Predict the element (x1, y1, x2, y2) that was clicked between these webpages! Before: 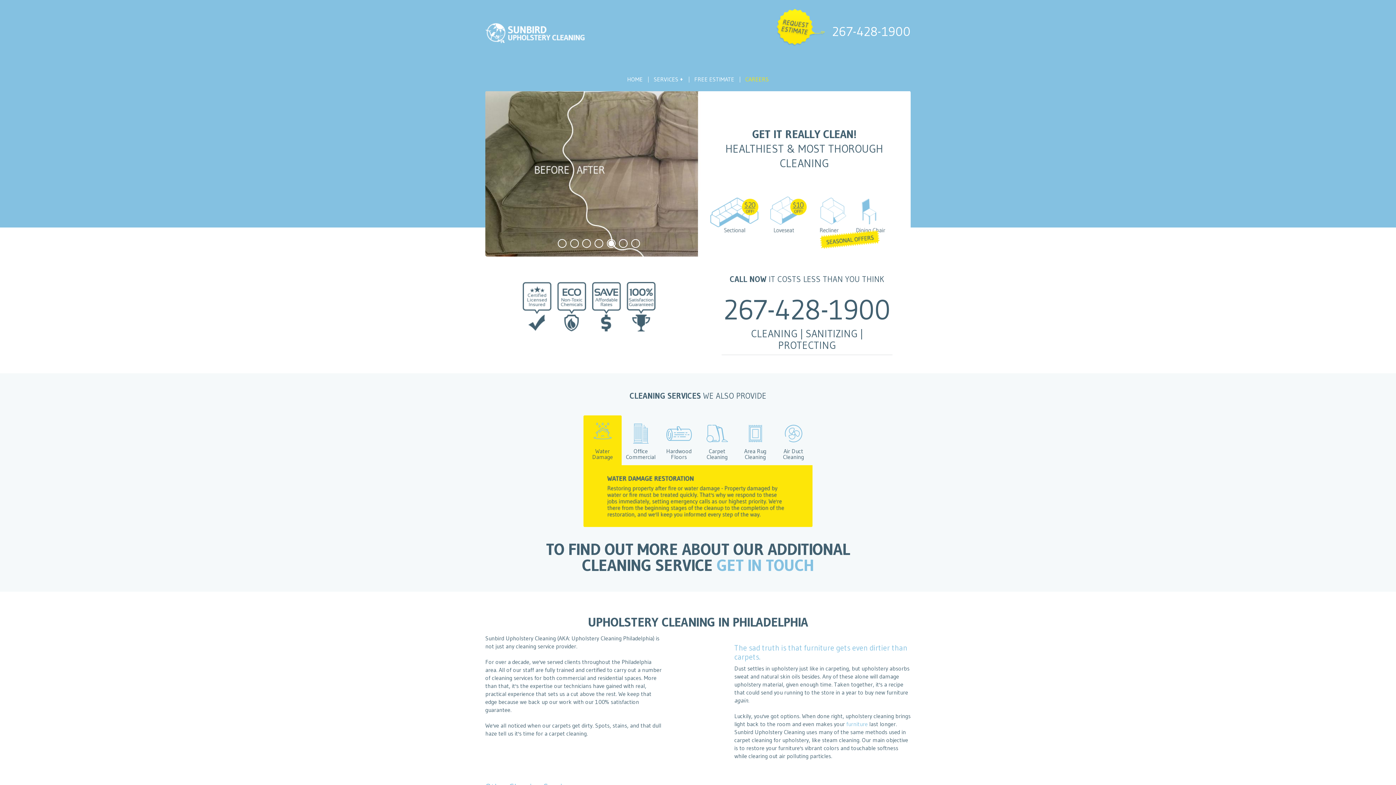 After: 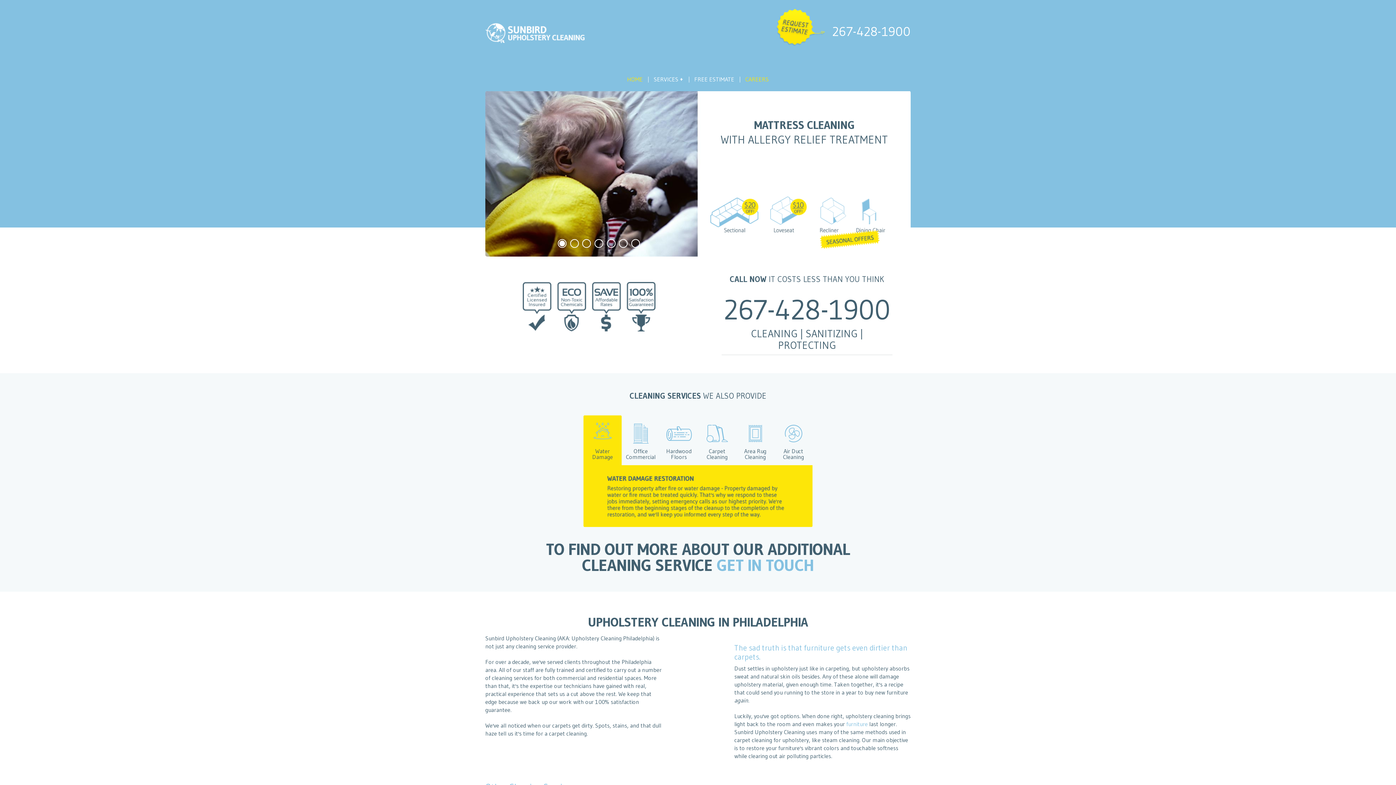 Action: label: HOME bbox: (621, 70, 648, 88)